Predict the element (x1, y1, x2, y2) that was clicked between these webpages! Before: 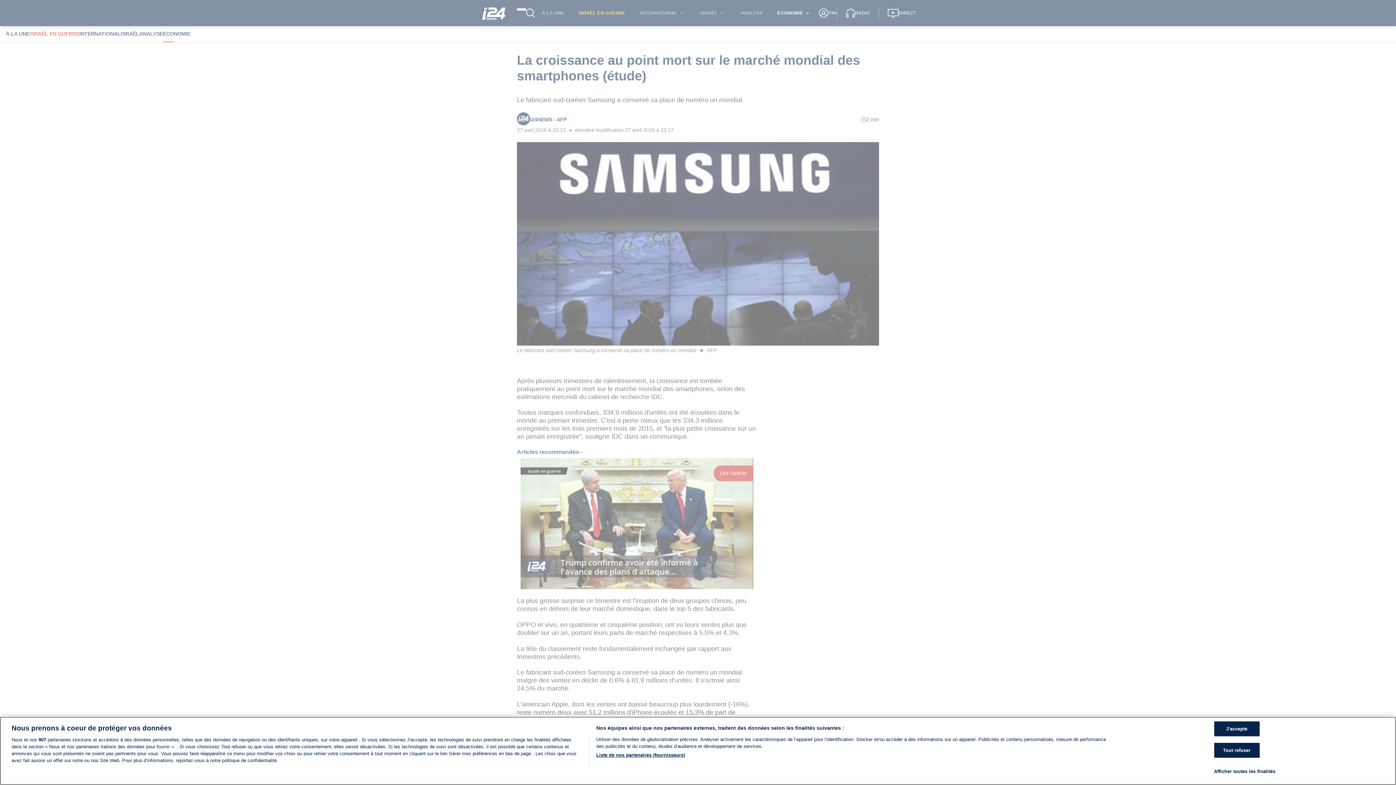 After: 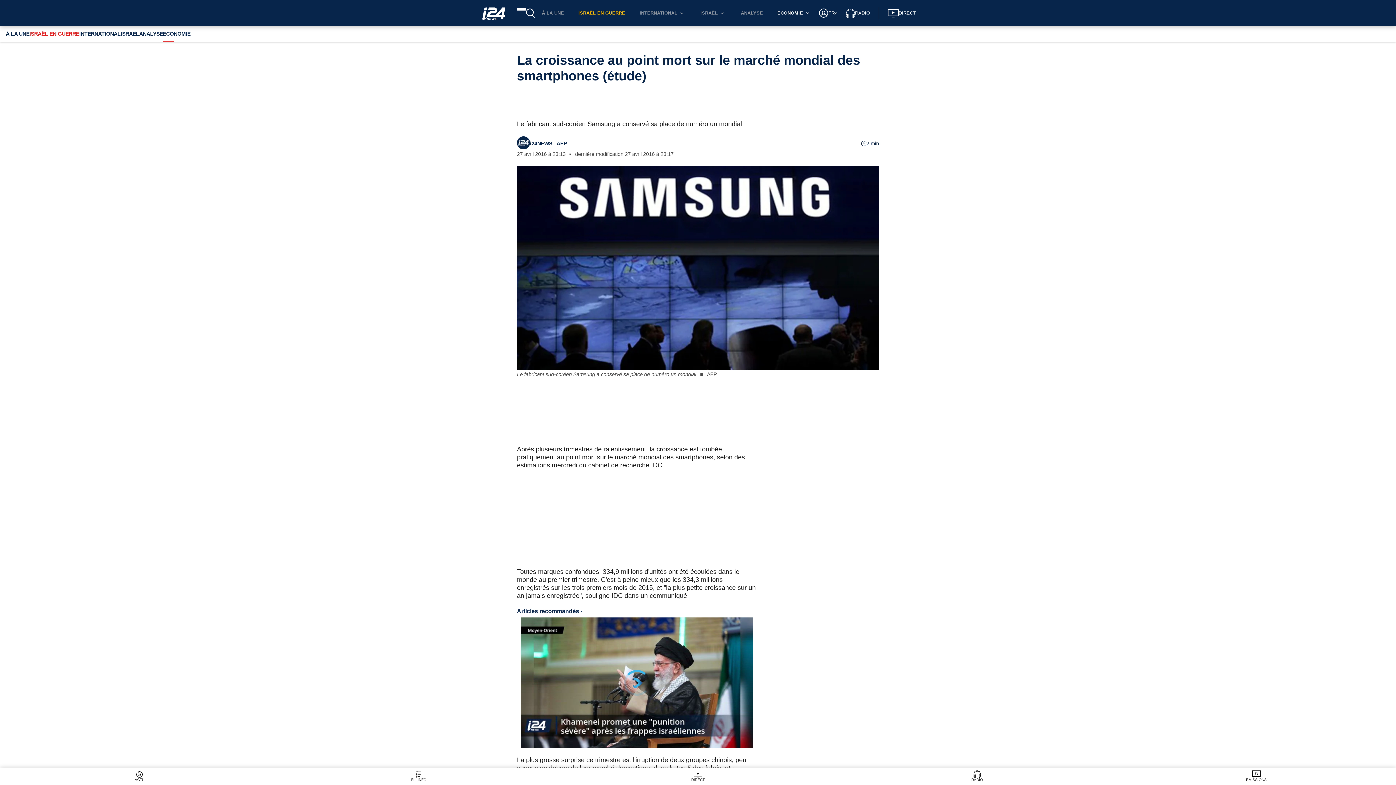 Action: label: J'accepte bbox: (1214, 721, 1259, 736)